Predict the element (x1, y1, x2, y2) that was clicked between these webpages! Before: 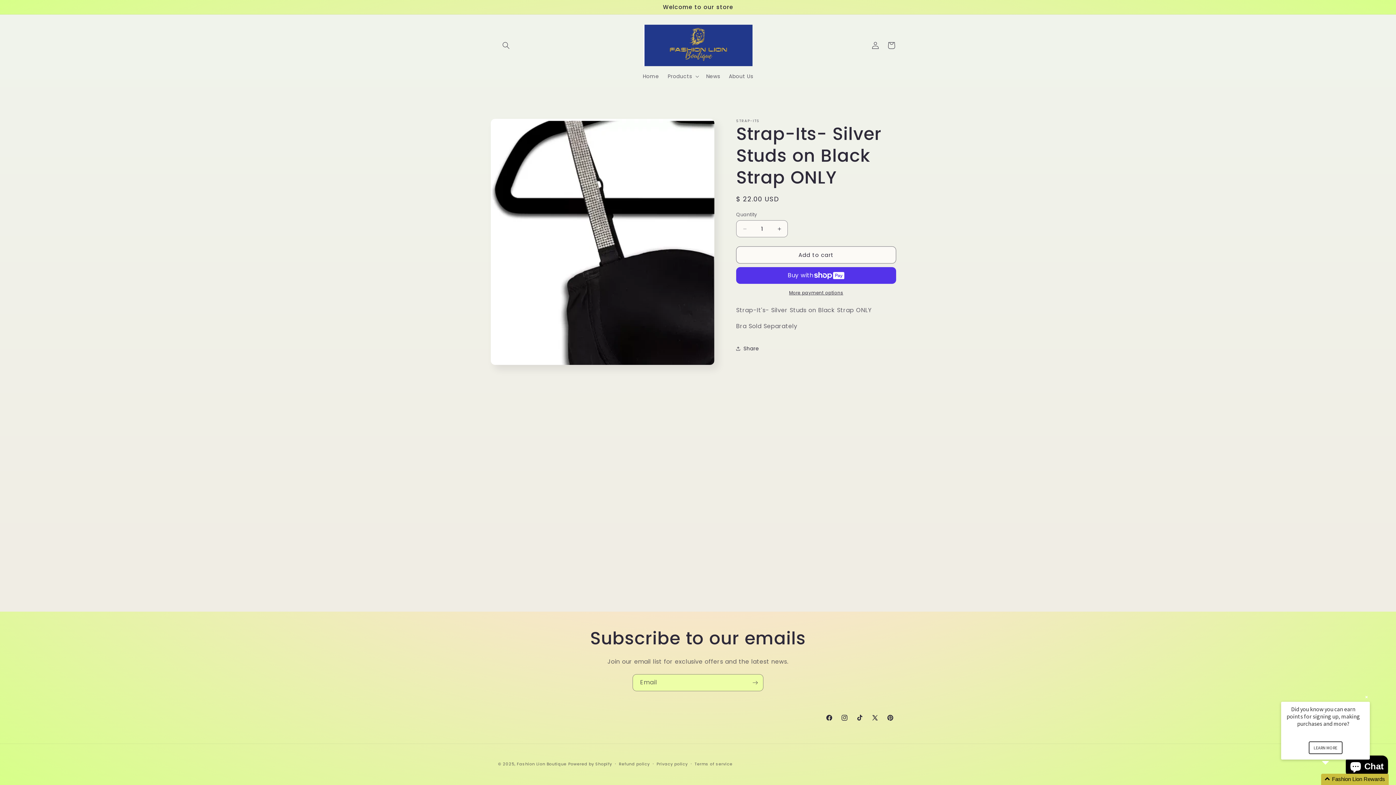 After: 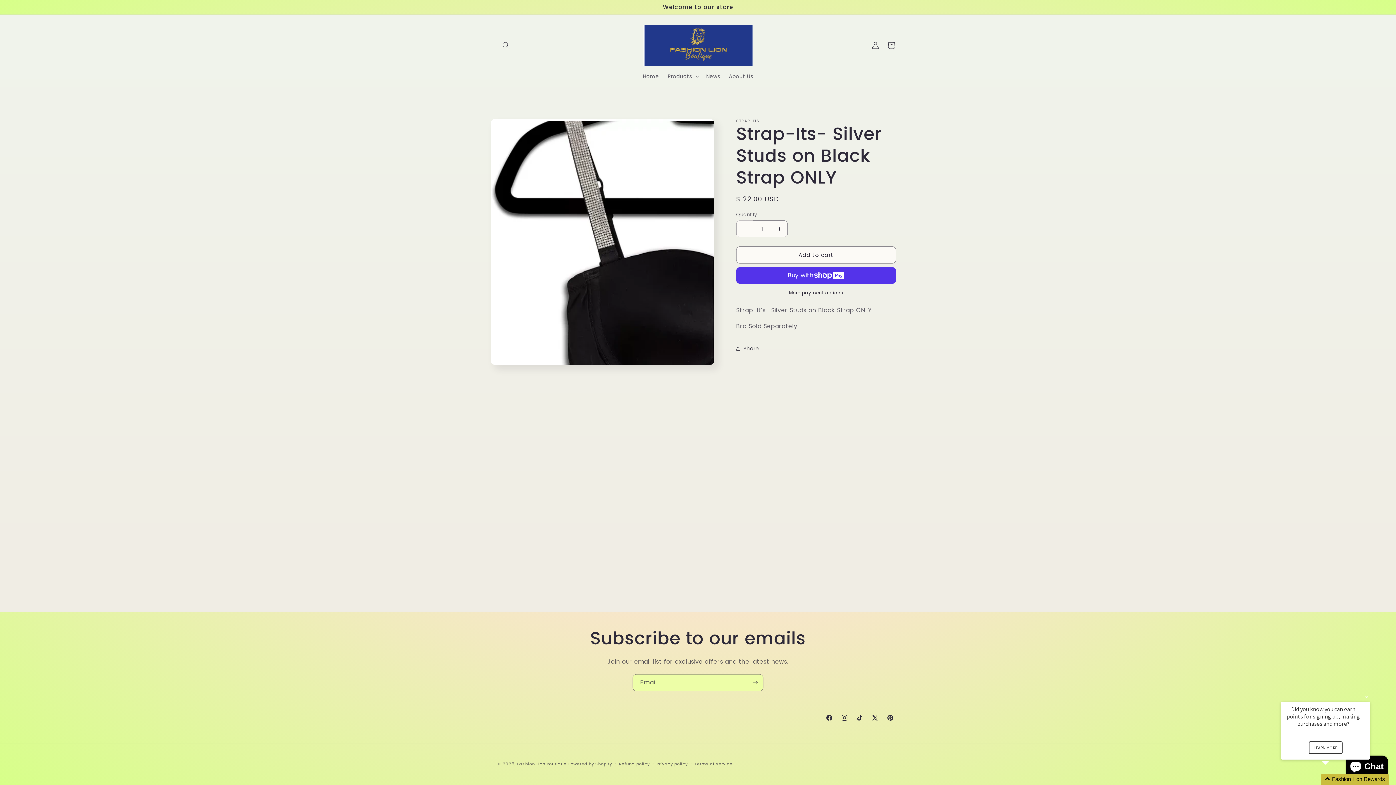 Action: label: Decrease quantity for Strap-Its- Silver Studs on Black Strap ONLY bbox: (736, 220, 753, 237)